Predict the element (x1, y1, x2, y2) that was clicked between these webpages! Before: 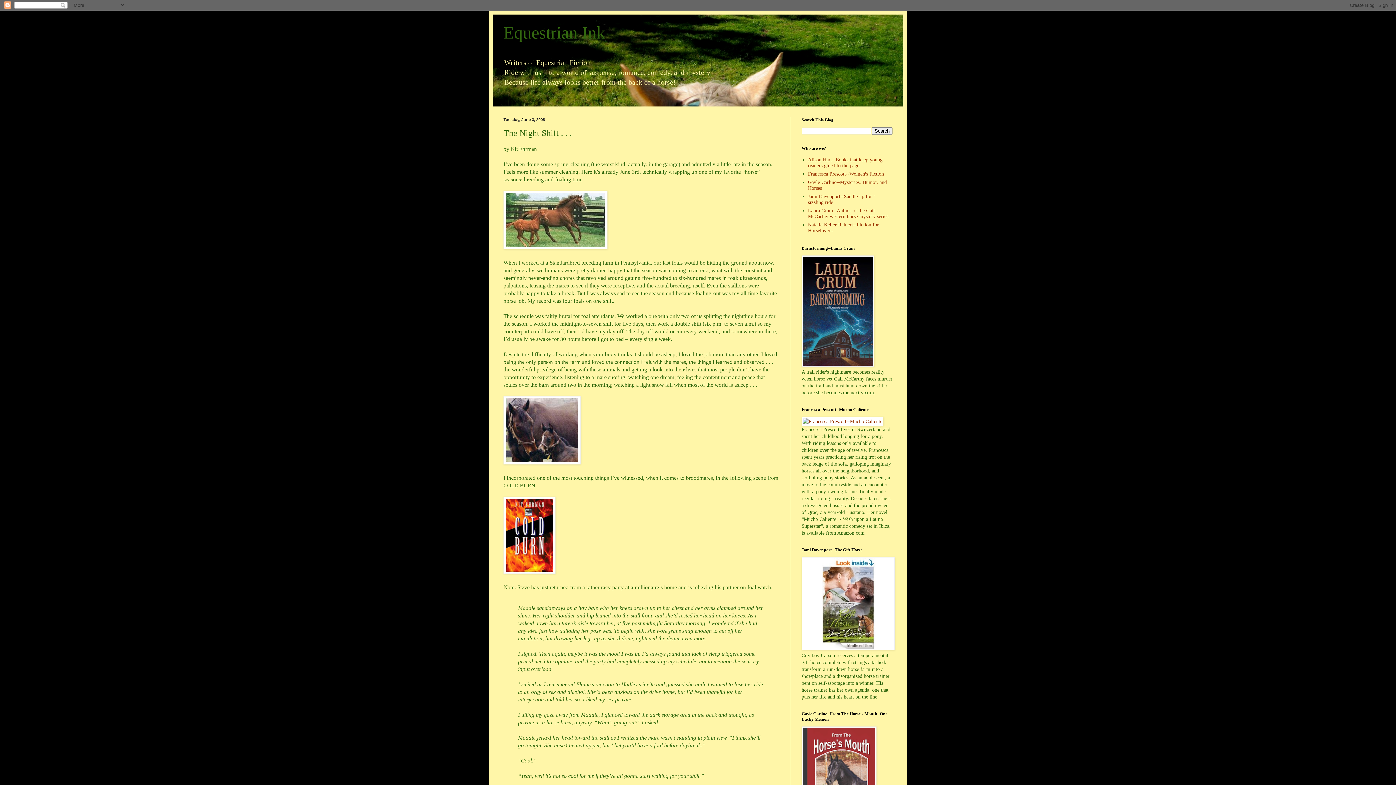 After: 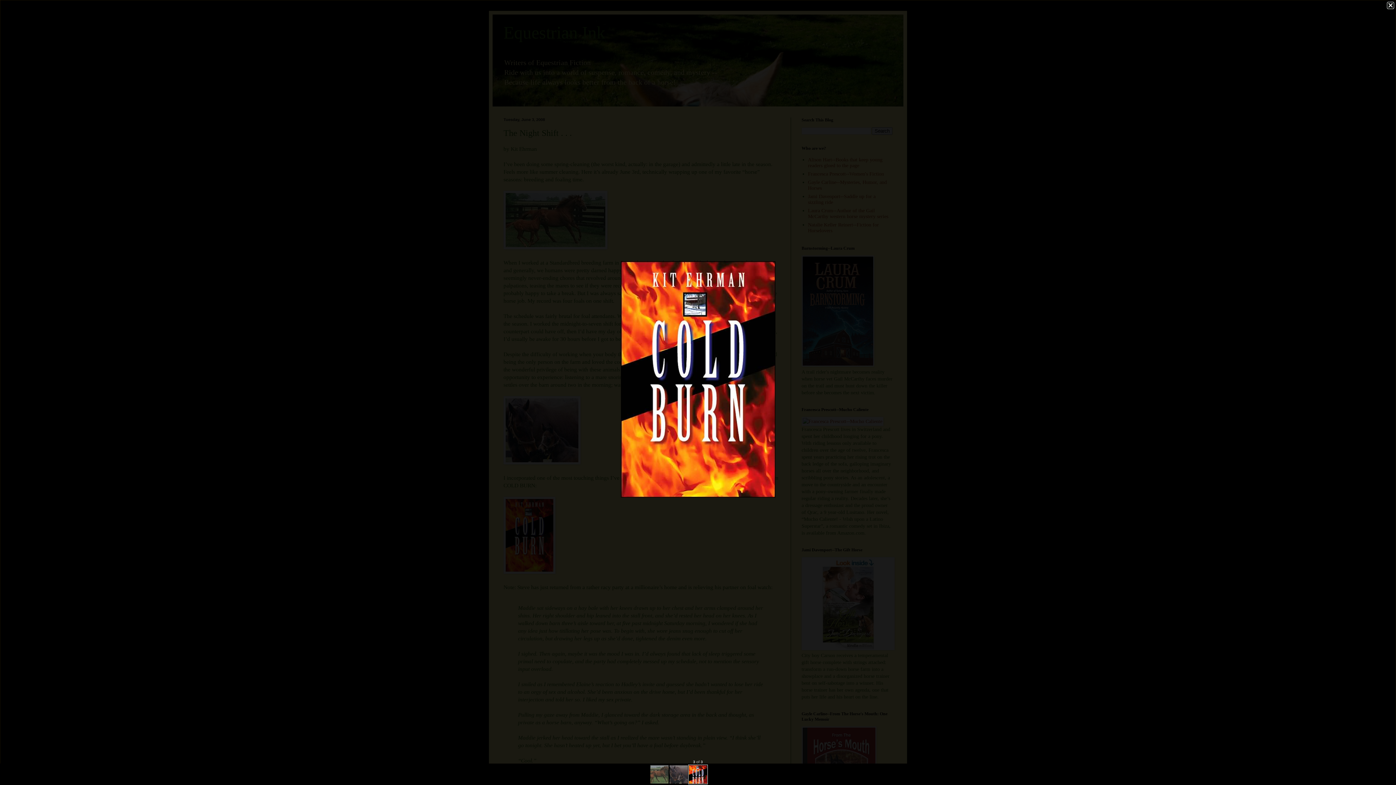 Action: bbox: (503, 569, 555, 575)